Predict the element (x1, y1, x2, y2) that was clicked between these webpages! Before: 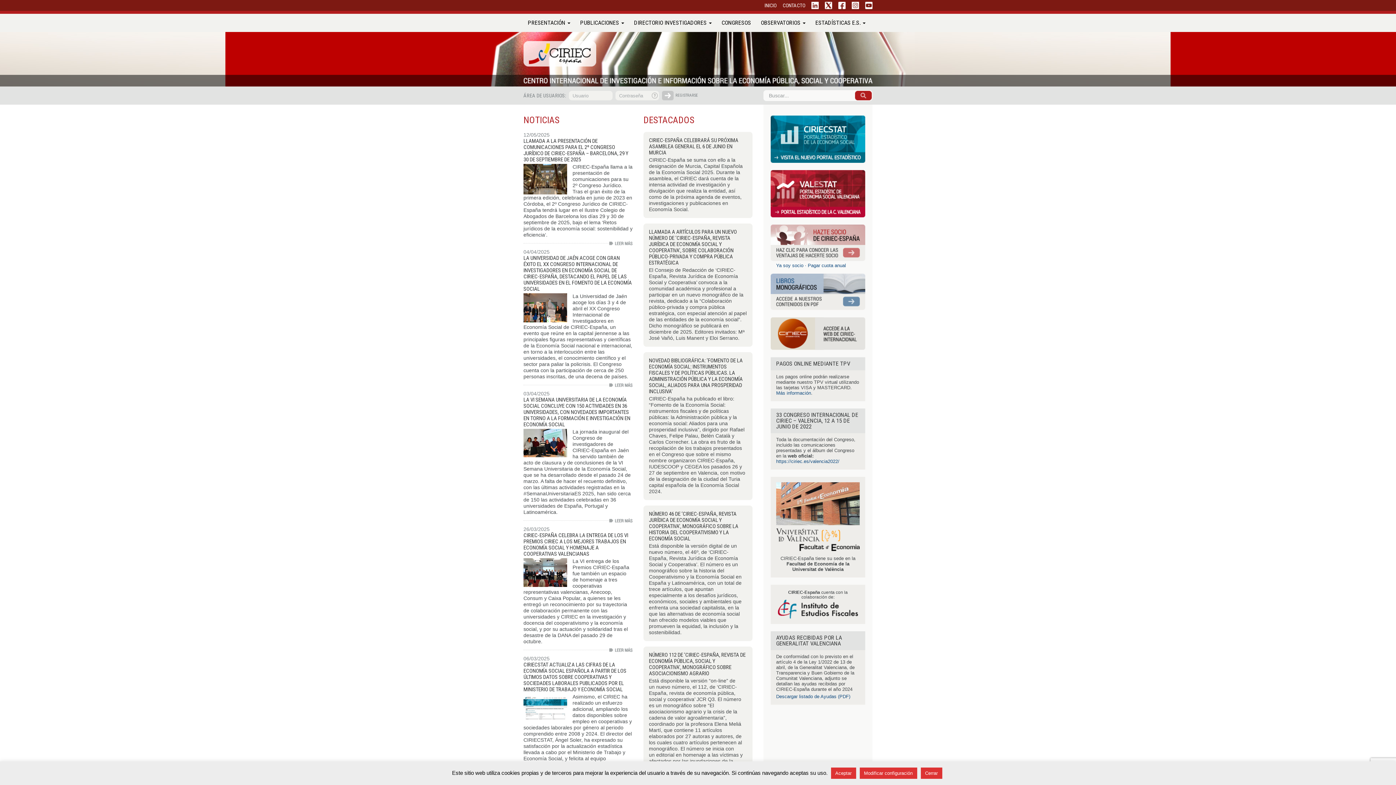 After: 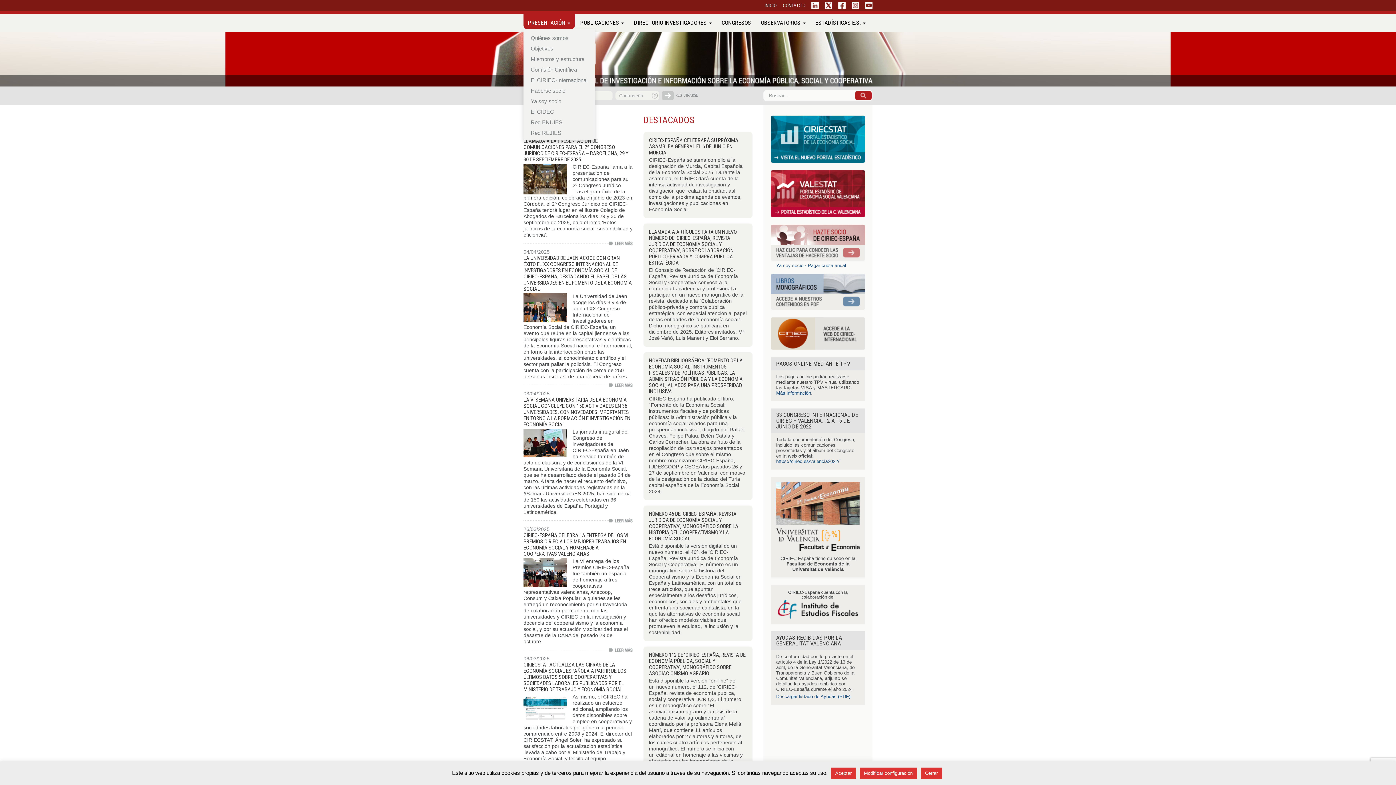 Action: label: PRESENTACIÓN  bbox: (523, 13, 574, 29)